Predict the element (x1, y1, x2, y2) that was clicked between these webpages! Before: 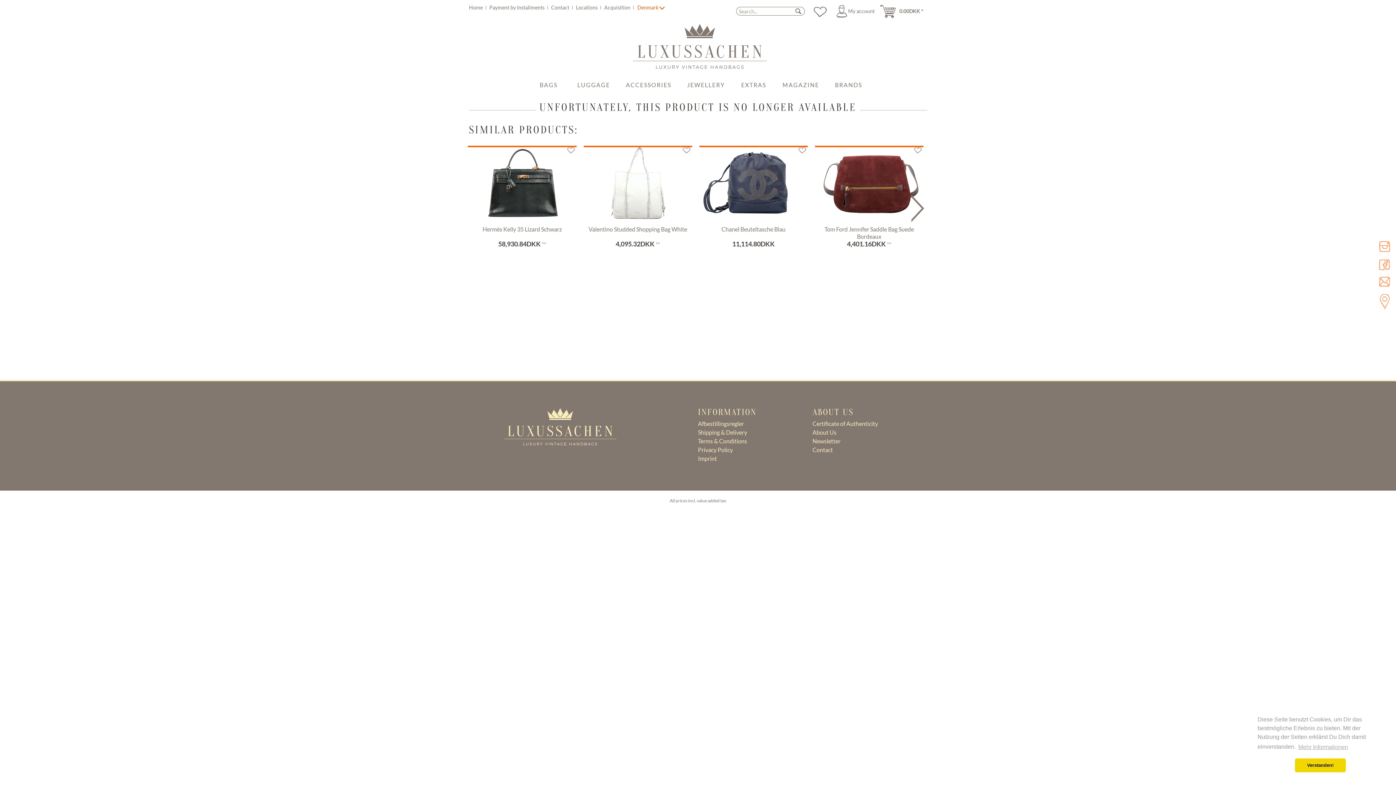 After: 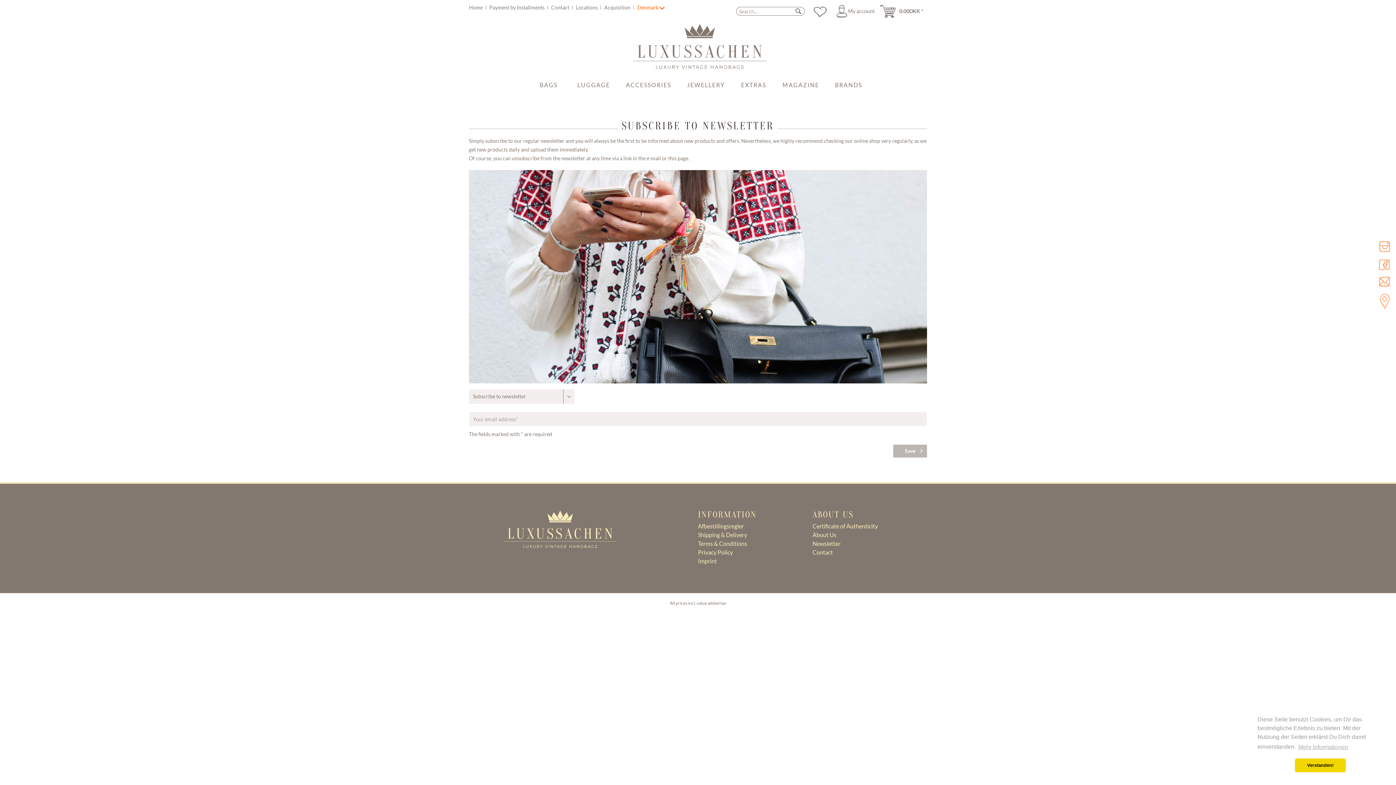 Action: bbox: (812, 437, 840, 444) label: Newsletter